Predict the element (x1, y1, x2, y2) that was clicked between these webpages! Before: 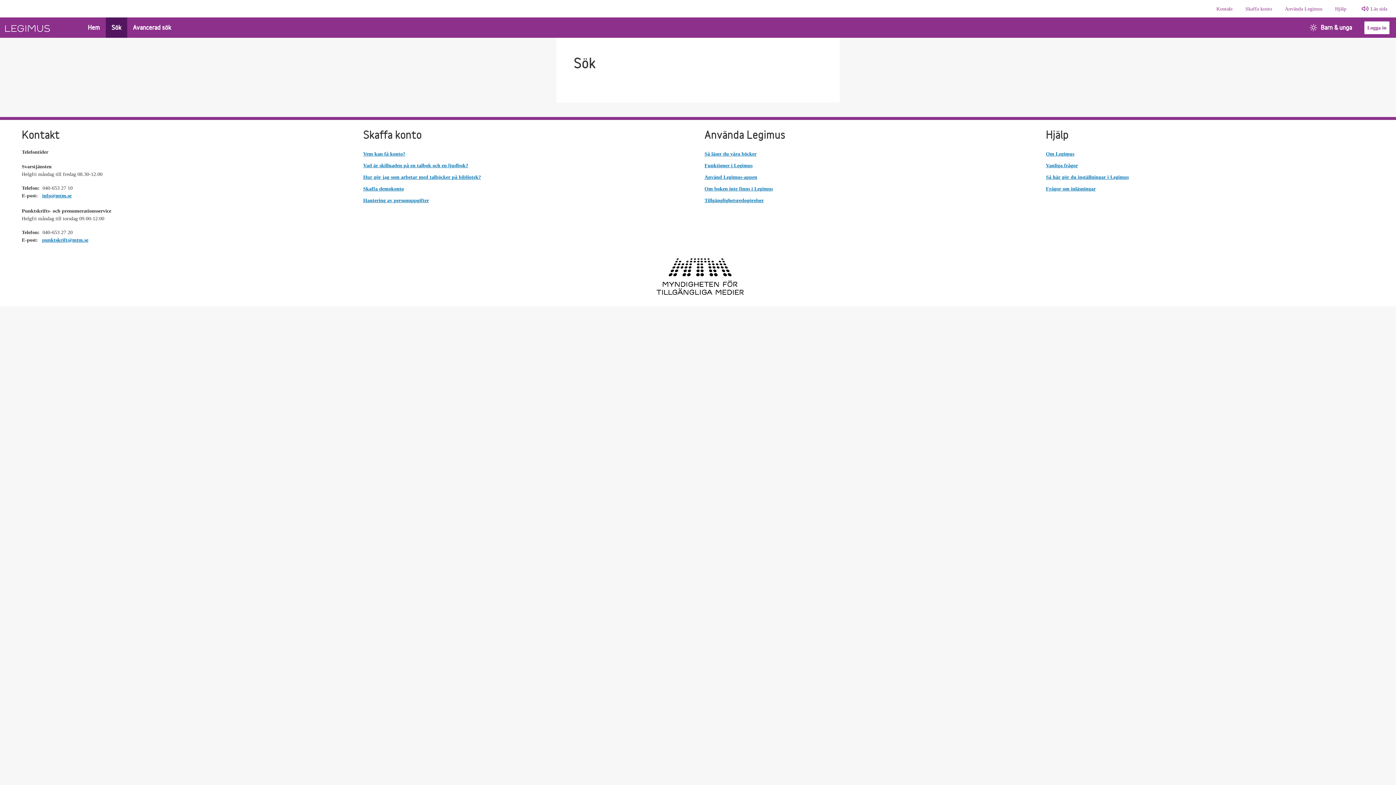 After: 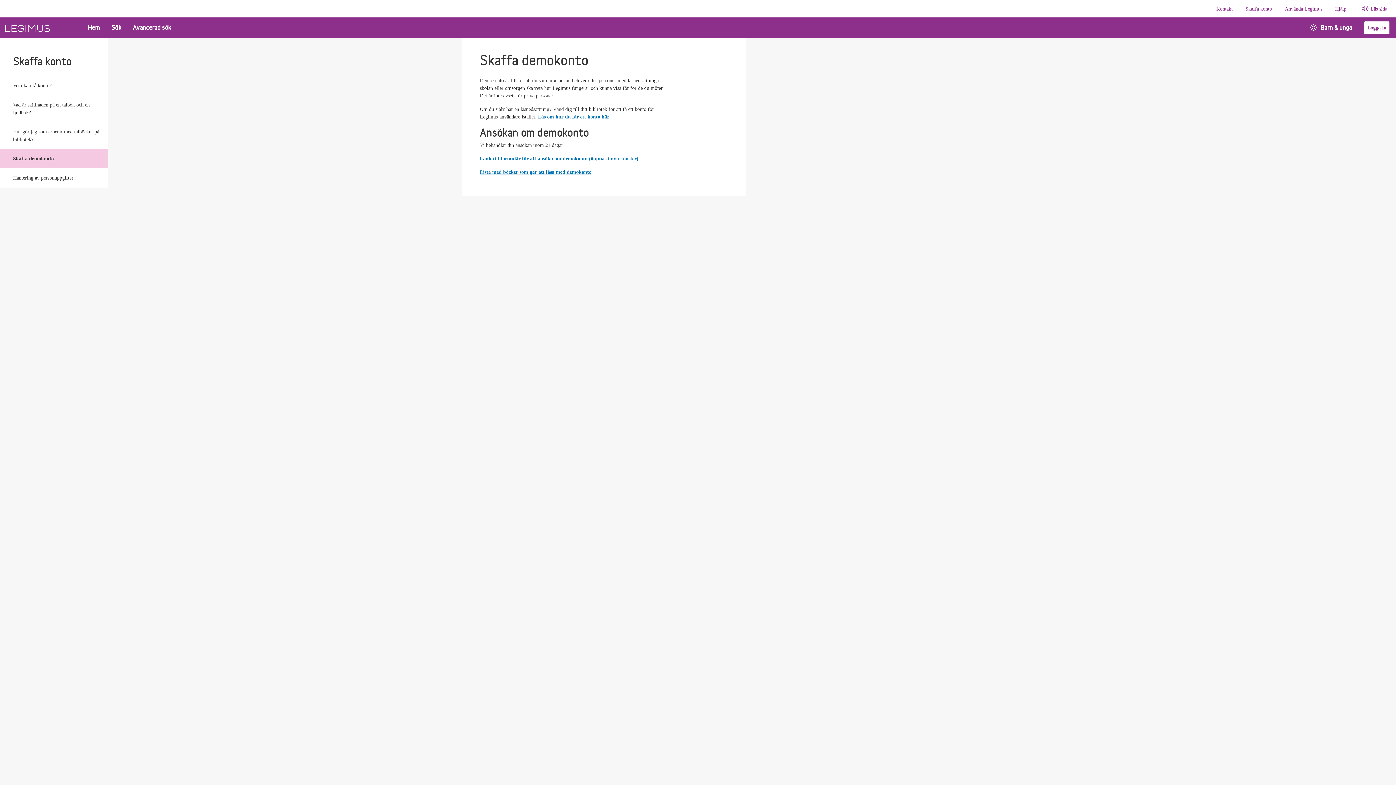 Action: label: Skaffa demokonto bbox: (363, 186, 404, 191)